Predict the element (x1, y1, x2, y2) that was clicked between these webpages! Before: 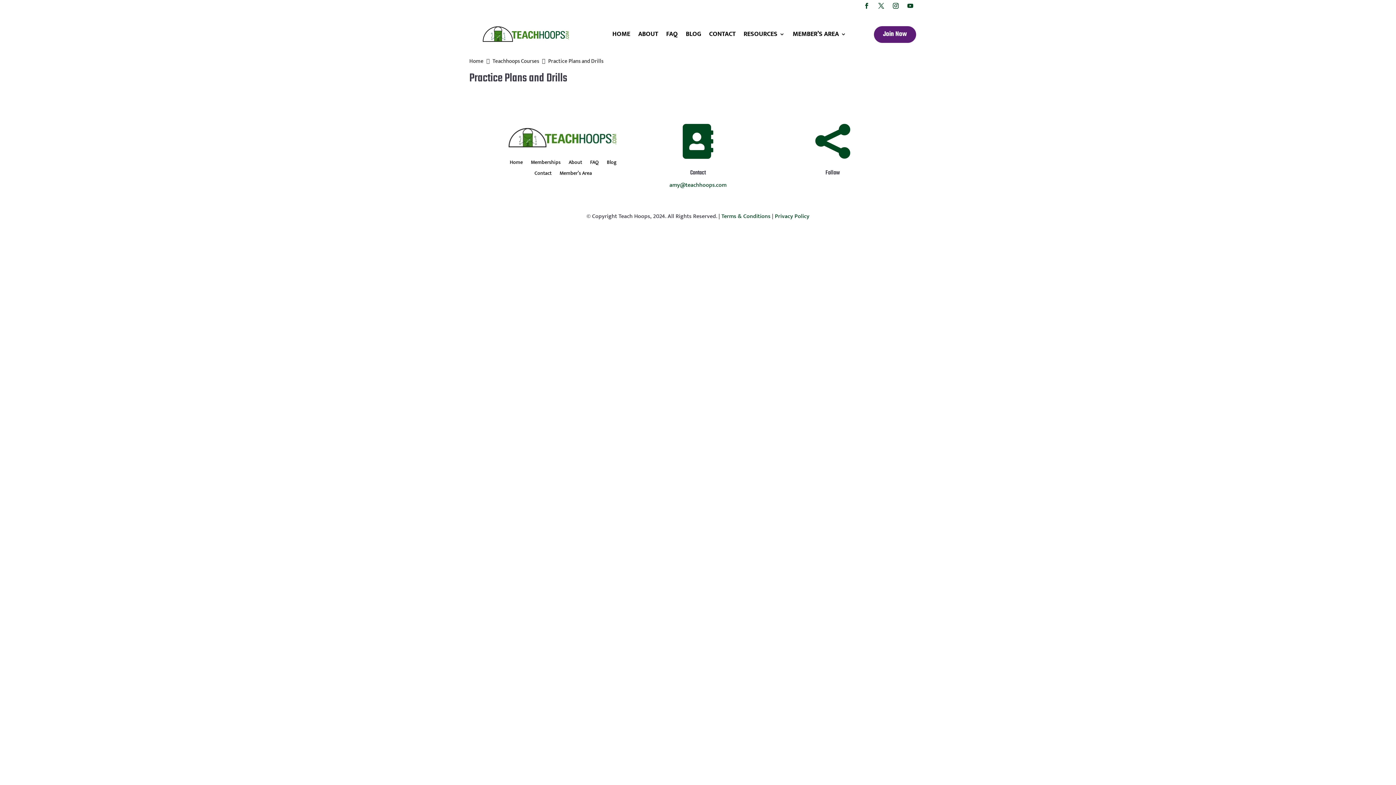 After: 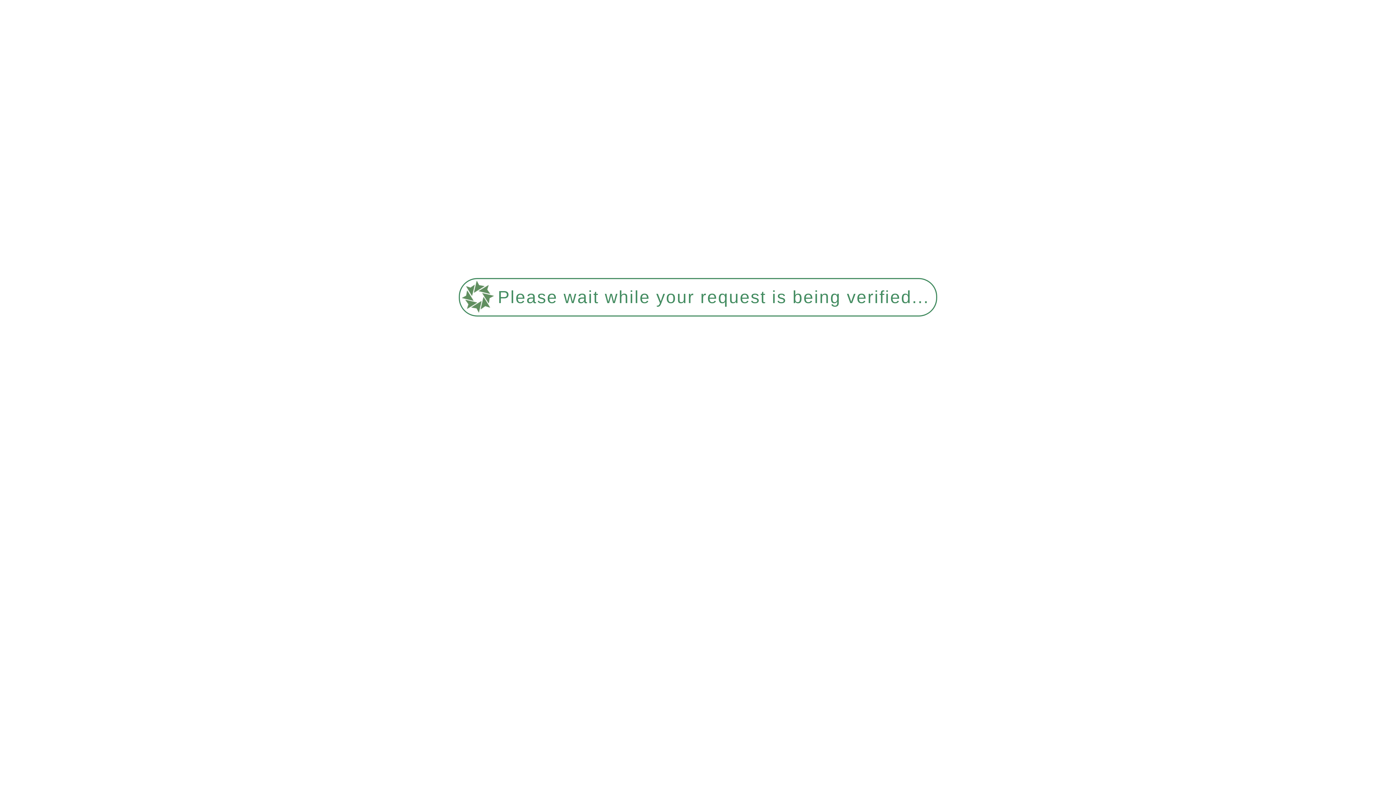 Action: label: Home bbox: (469, 56, 483, 65)